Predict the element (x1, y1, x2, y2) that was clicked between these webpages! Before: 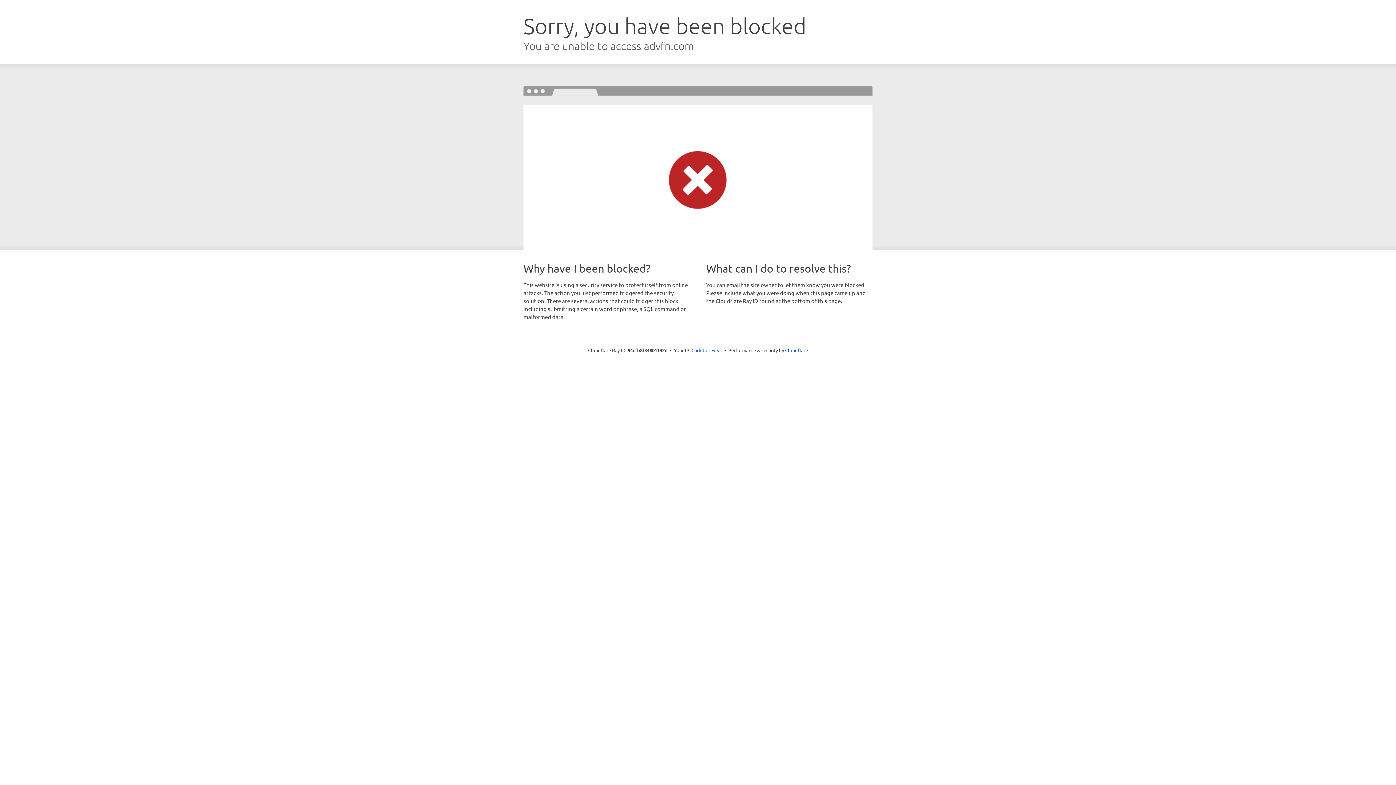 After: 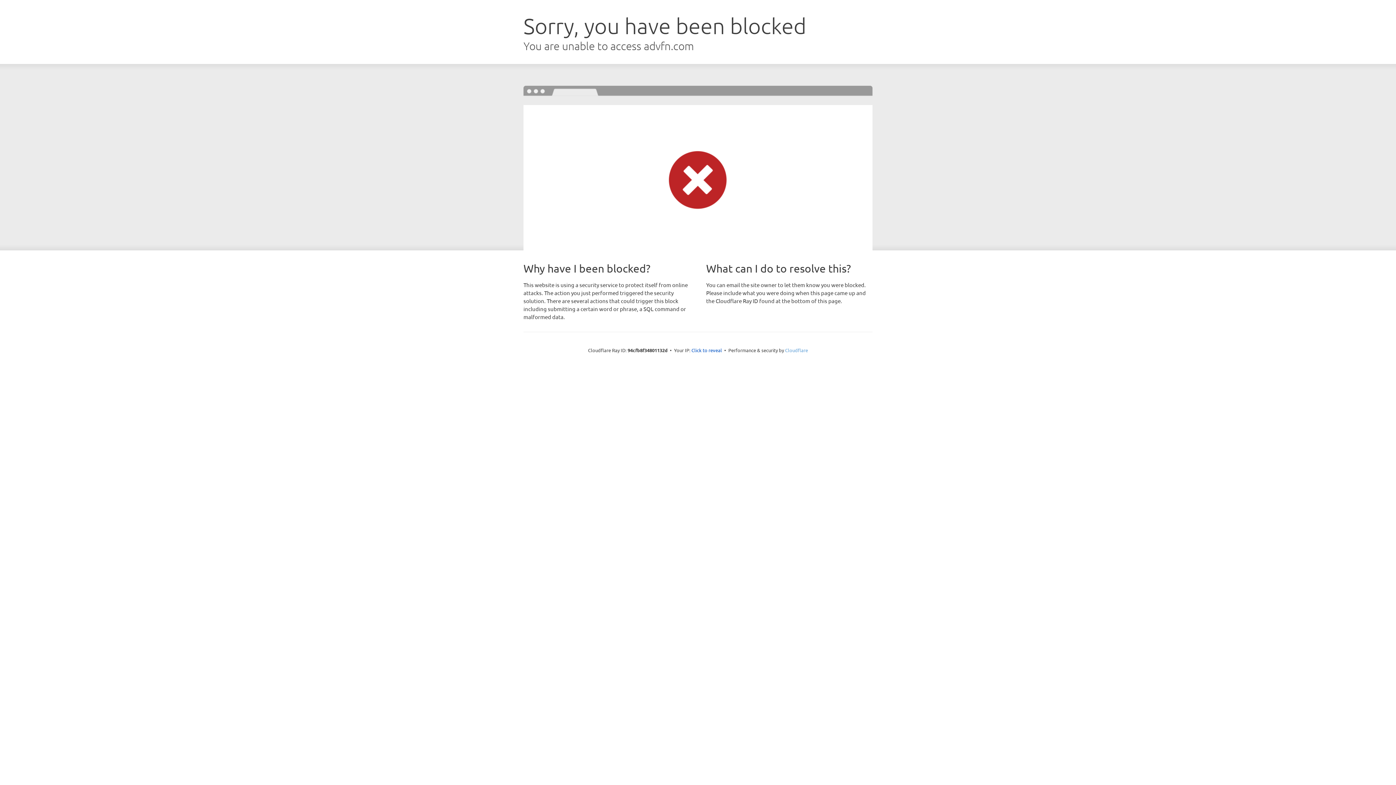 Action: label: Cloudflare bbox: (785, 347, 808, 353)